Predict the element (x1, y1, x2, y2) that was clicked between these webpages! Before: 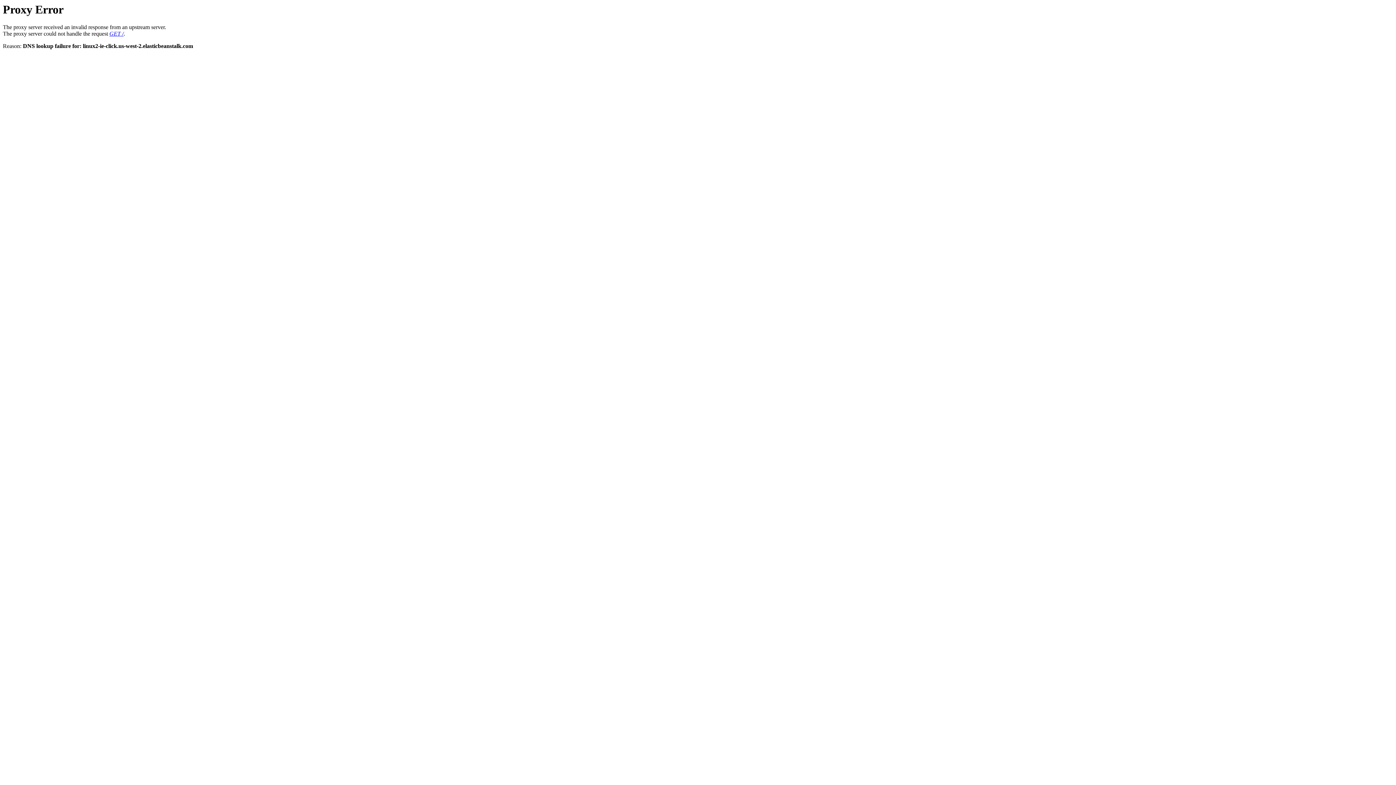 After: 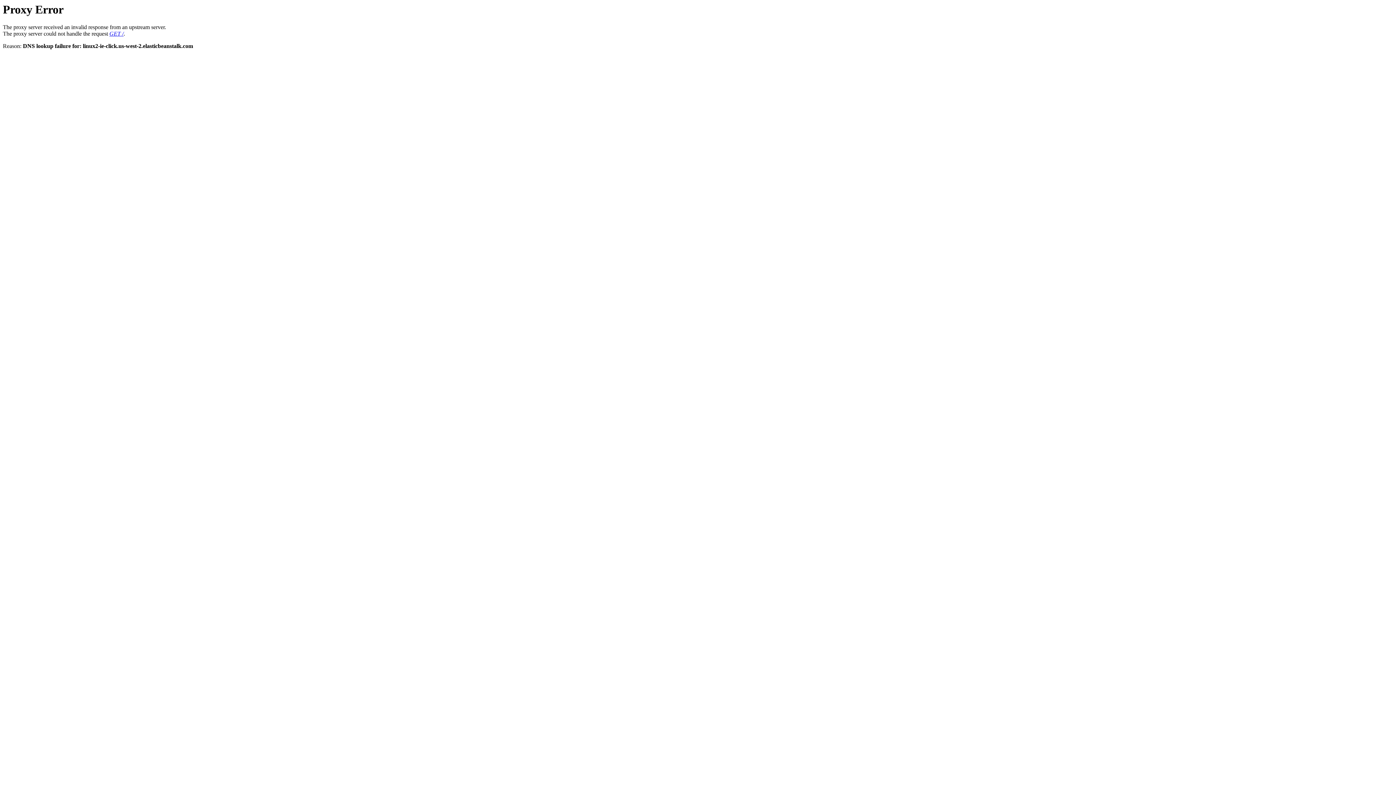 Action: label: GET / bbox: (109, 30, 123, 36)